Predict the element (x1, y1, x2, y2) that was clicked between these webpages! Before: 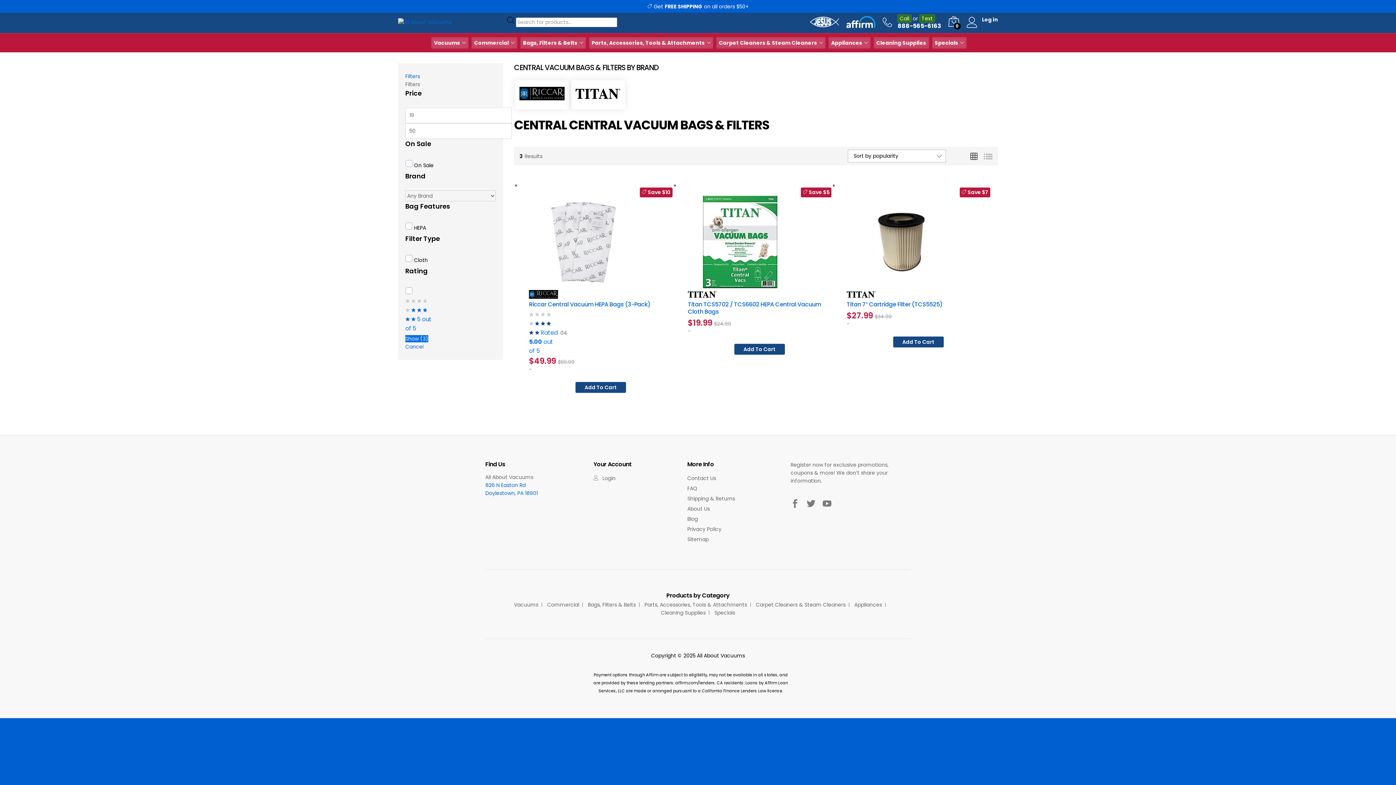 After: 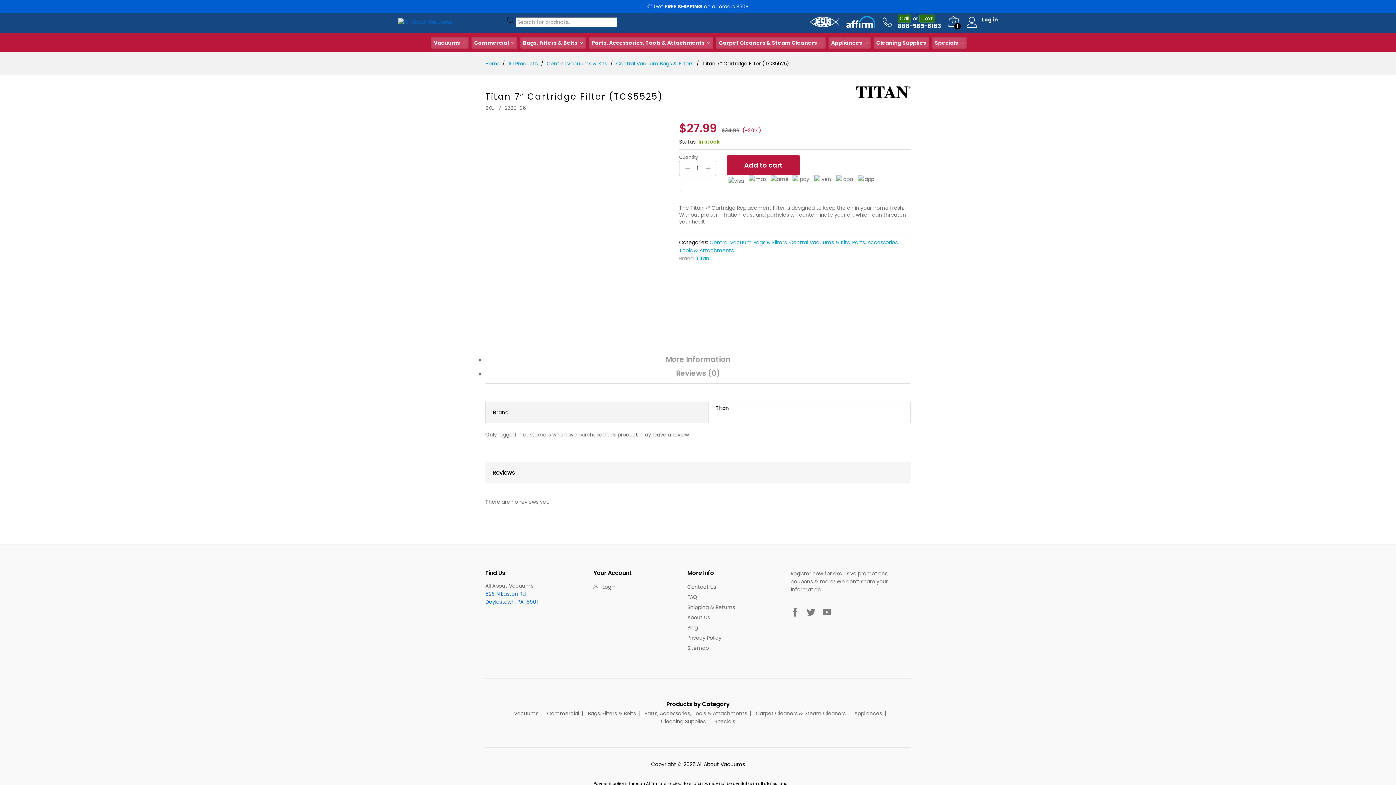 Action: bbox: (893, 336, 944, 347) label: Add To Cart